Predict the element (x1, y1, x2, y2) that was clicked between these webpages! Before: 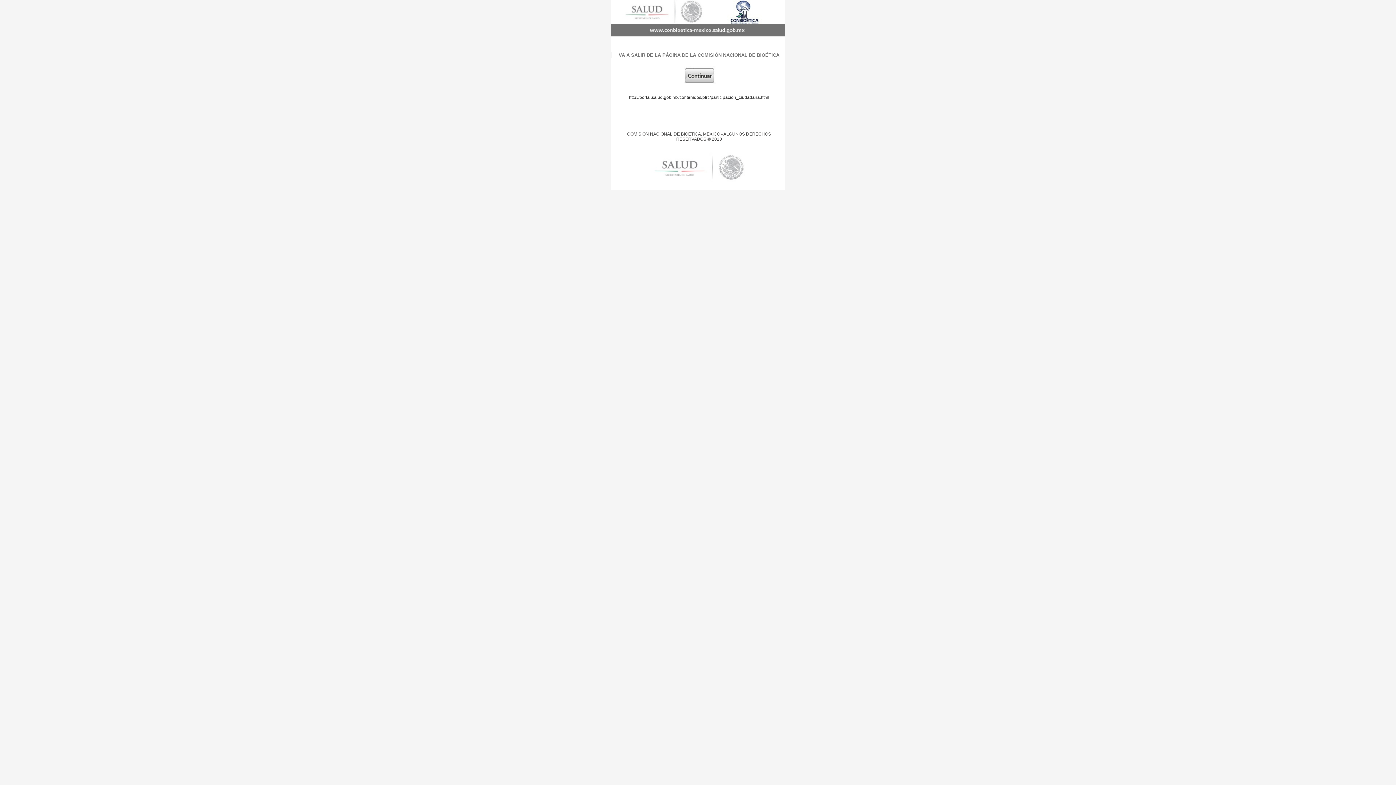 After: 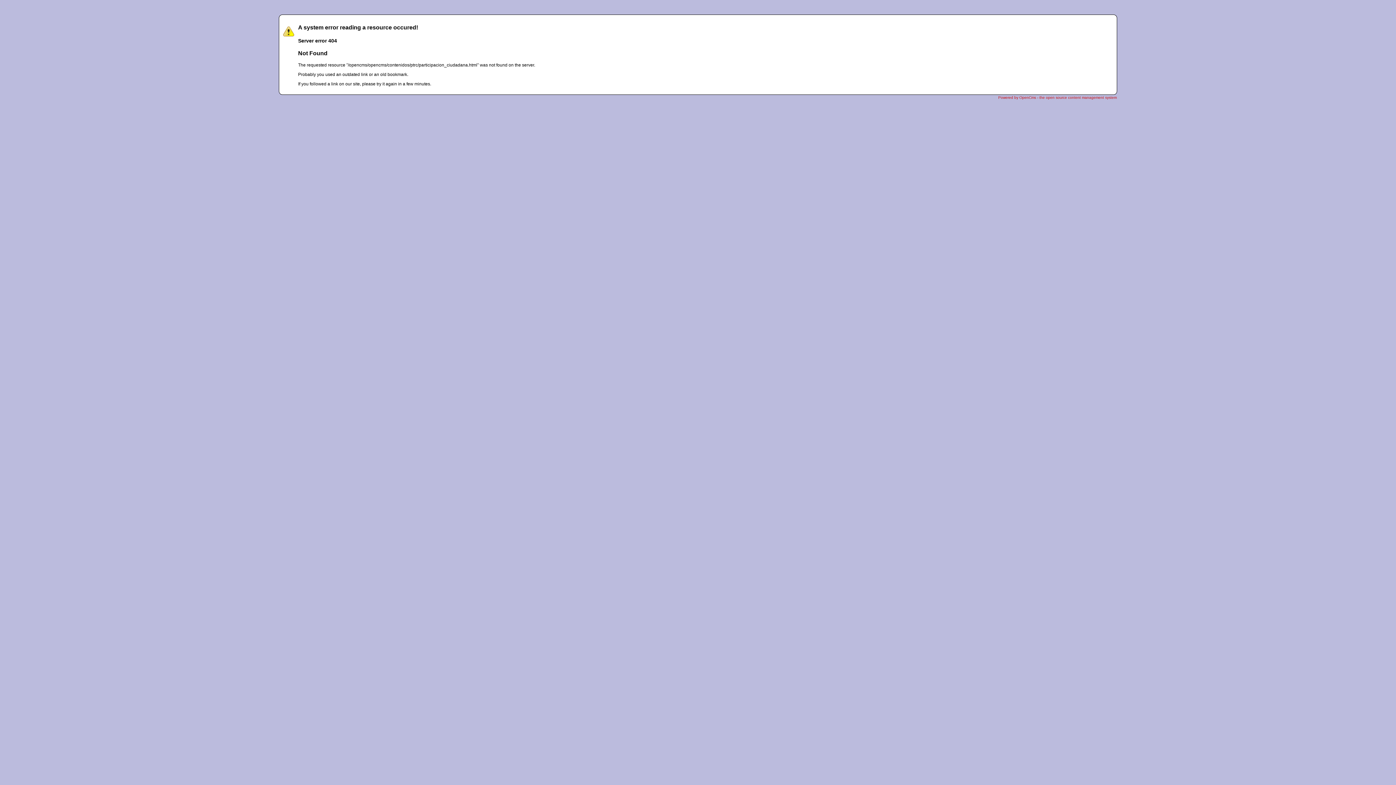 Action: label: http://portal.salud.gob.mx/contenidos/ptrc/participacion_ciudadana.html bbox: (629, 94, 769, 100)